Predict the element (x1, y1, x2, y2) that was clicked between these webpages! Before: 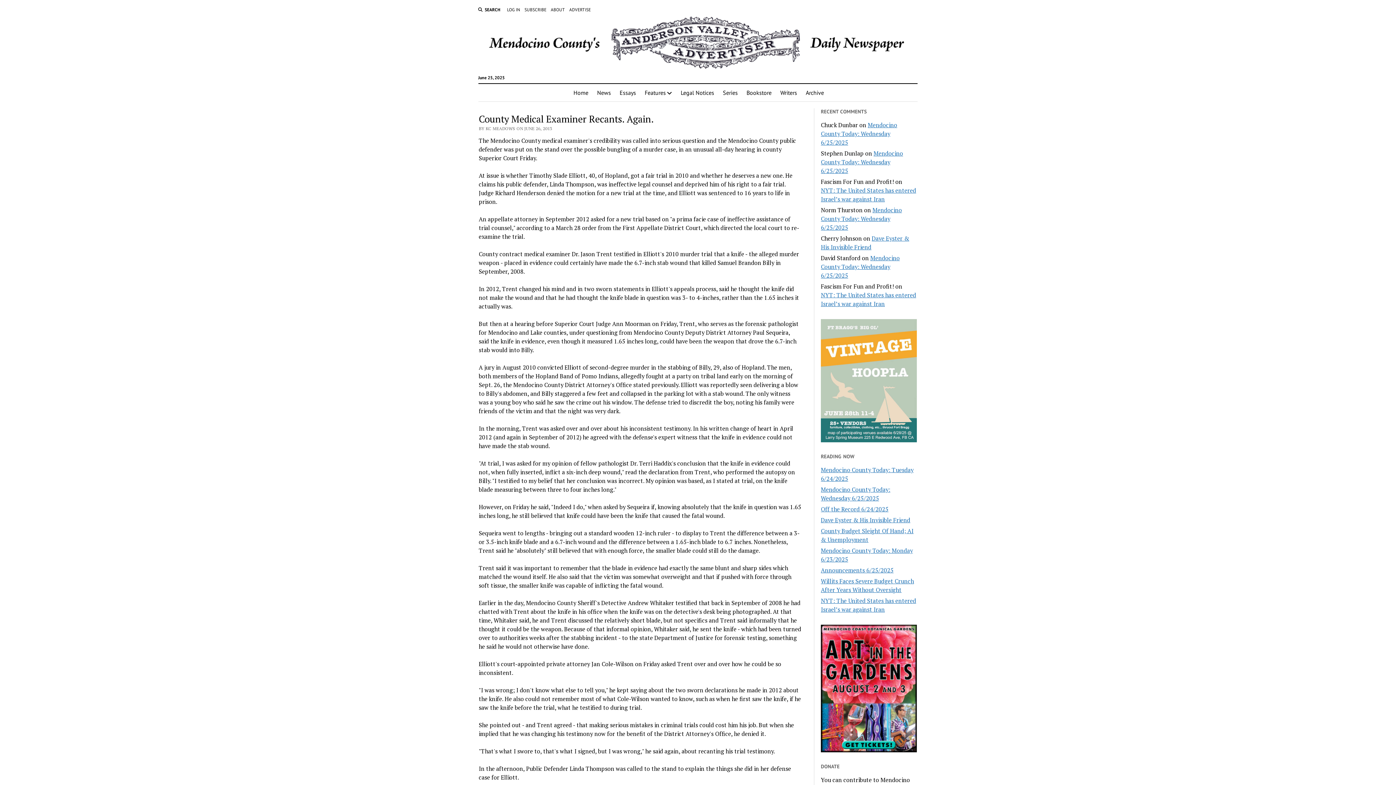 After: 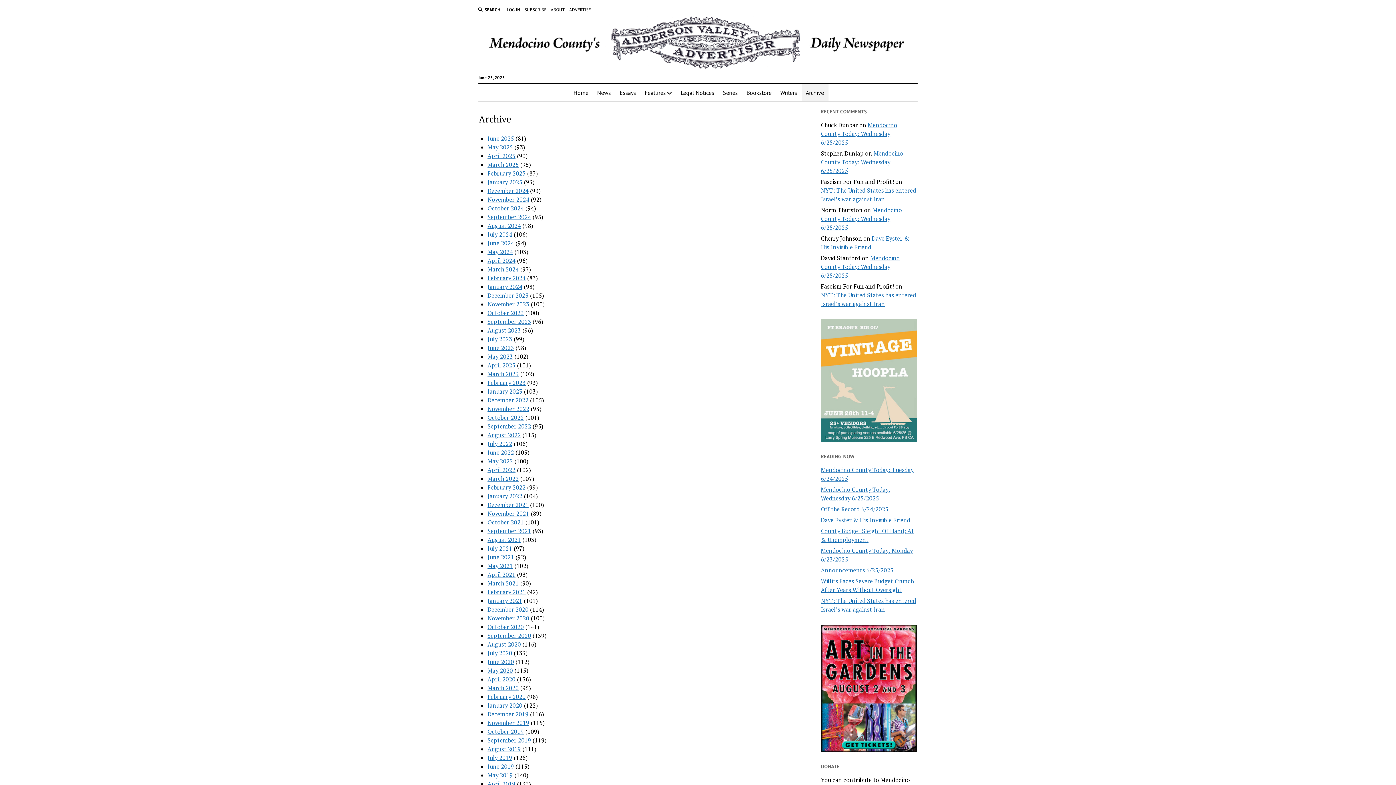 Action: bbox: (801, 84, 828, 101) label: Archive